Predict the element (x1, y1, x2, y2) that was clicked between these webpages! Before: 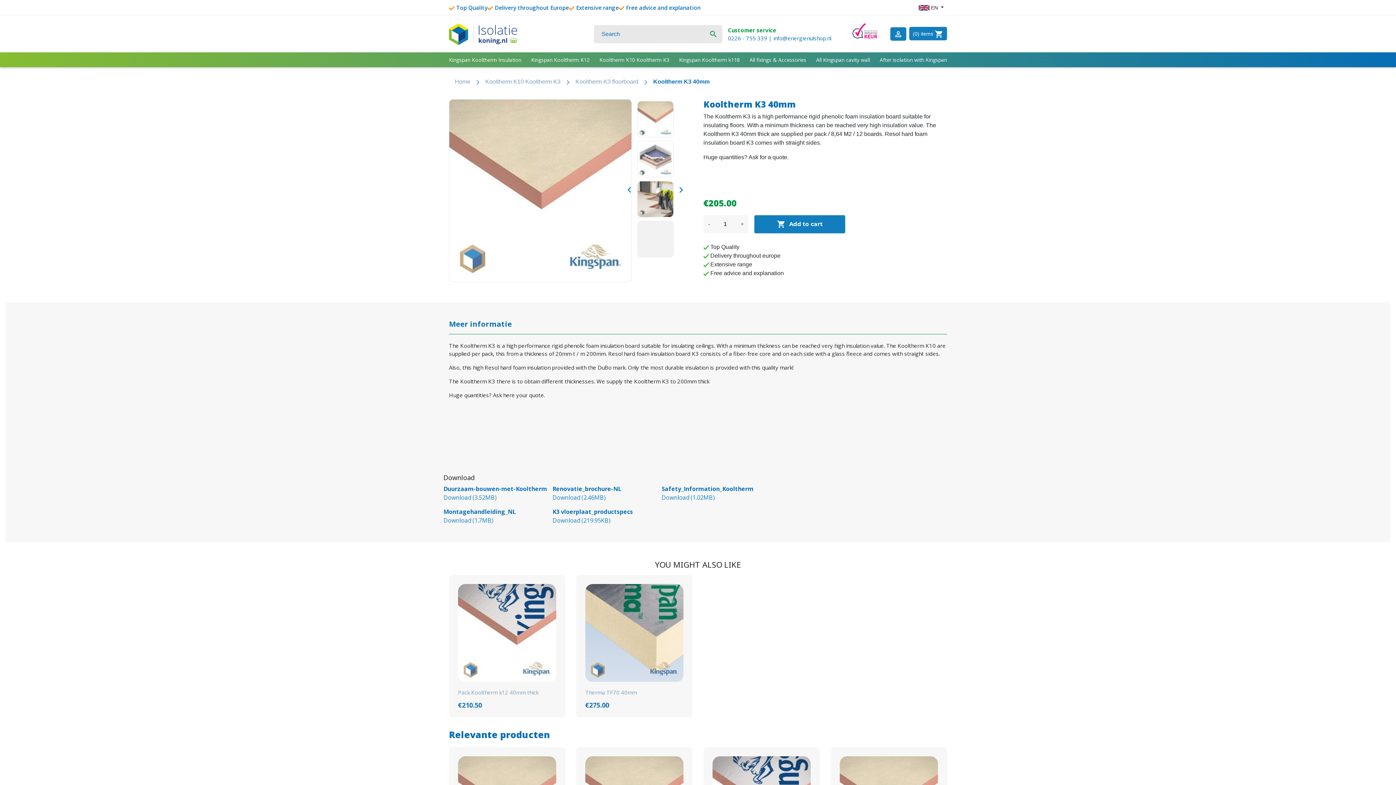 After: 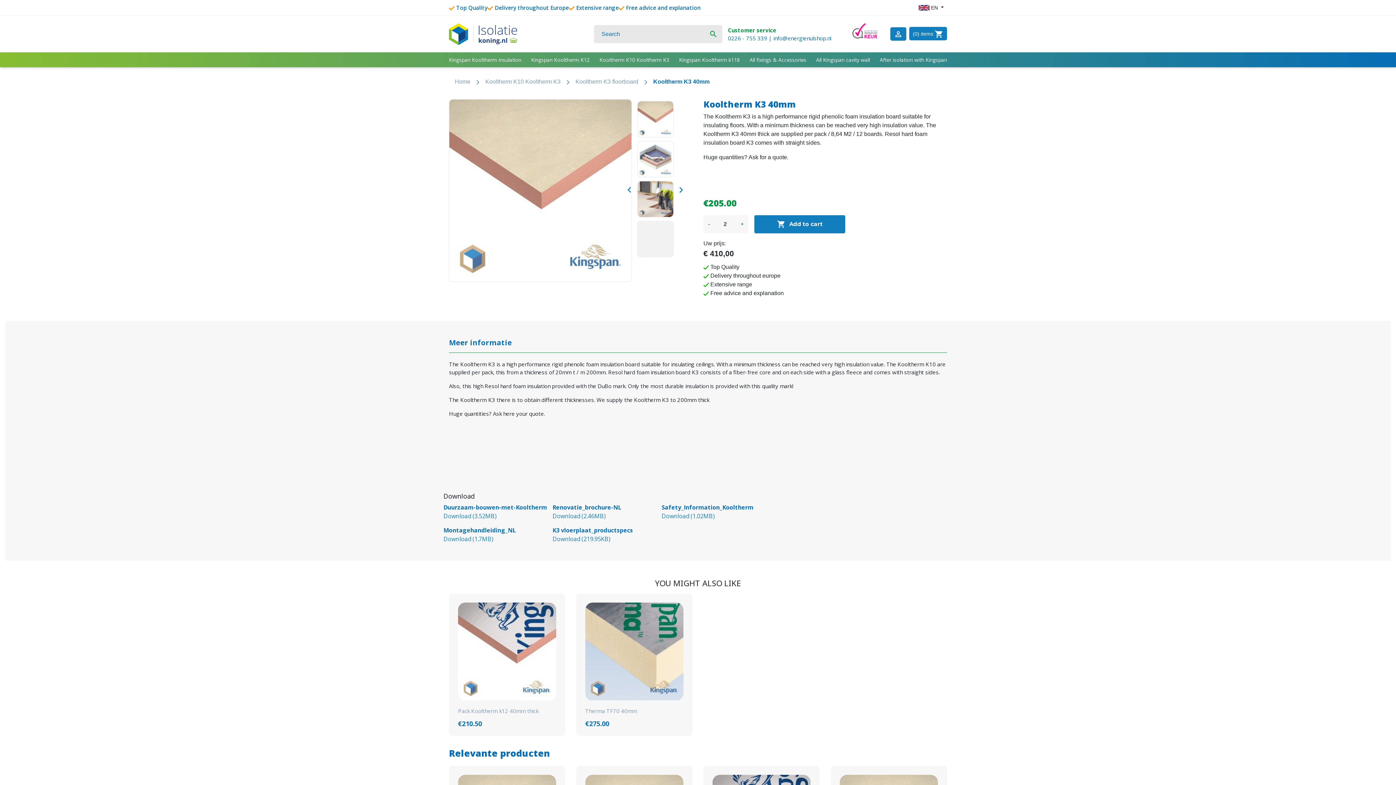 Action: label: + bbox: (736, 215, 748, 233)